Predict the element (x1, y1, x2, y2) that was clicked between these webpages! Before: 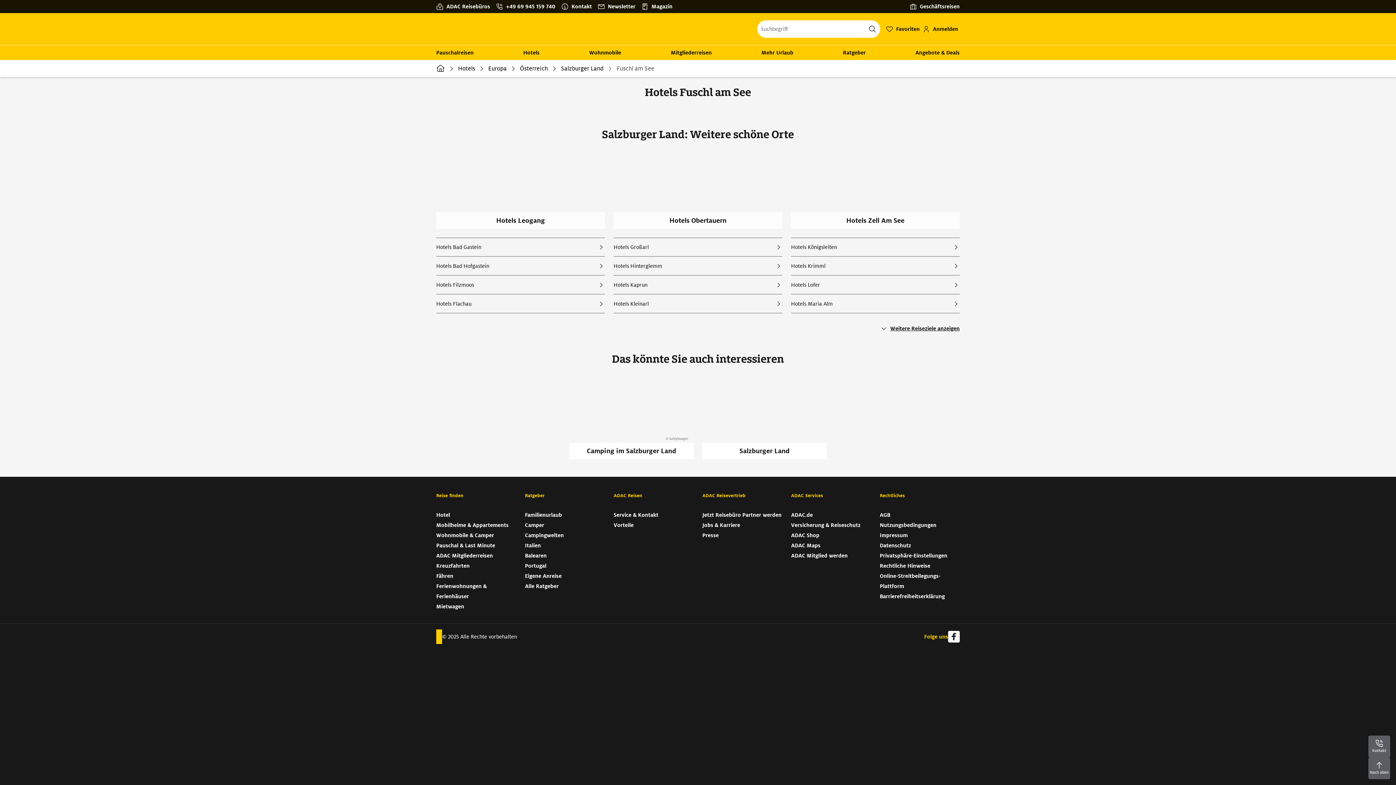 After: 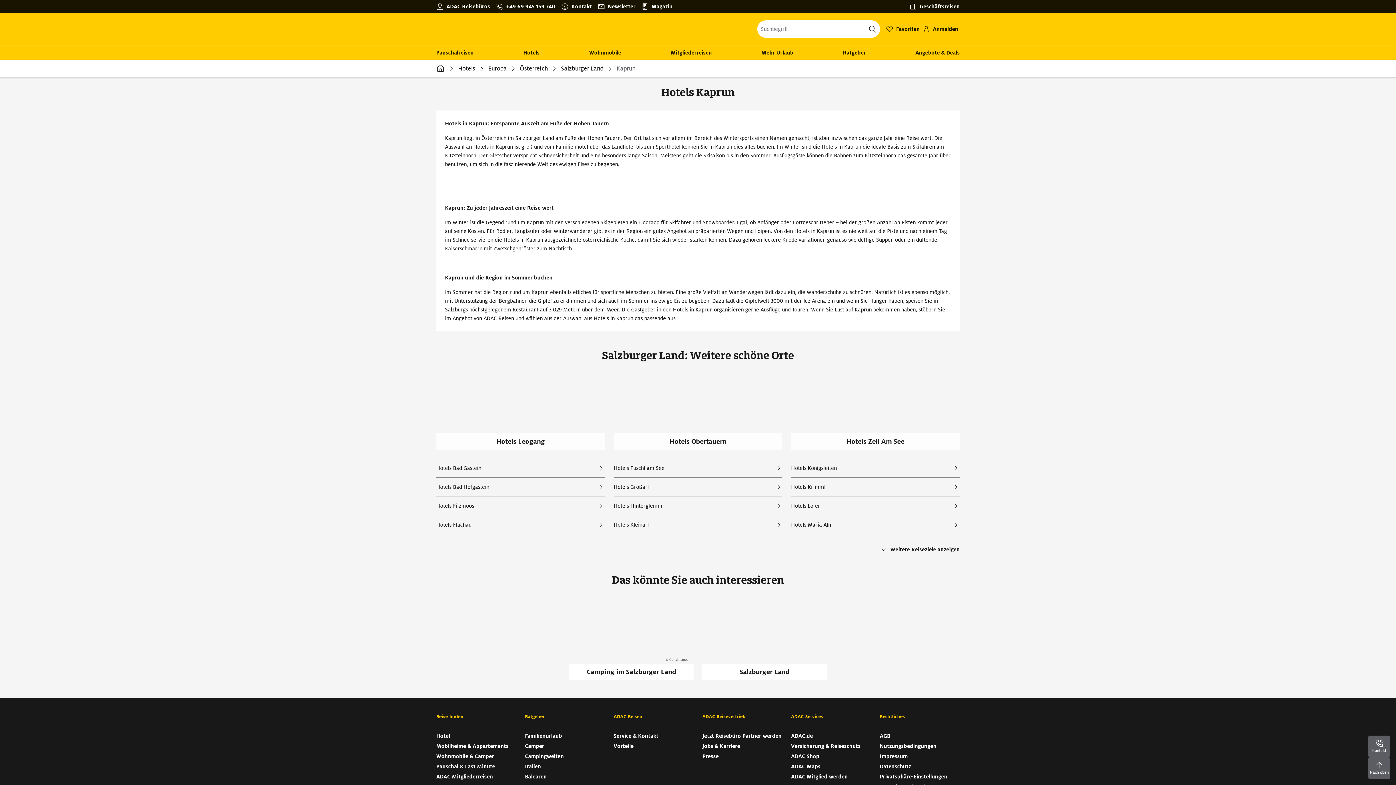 Action: label: Hotels Kaprun bbox: (613, 275, 782, 294)